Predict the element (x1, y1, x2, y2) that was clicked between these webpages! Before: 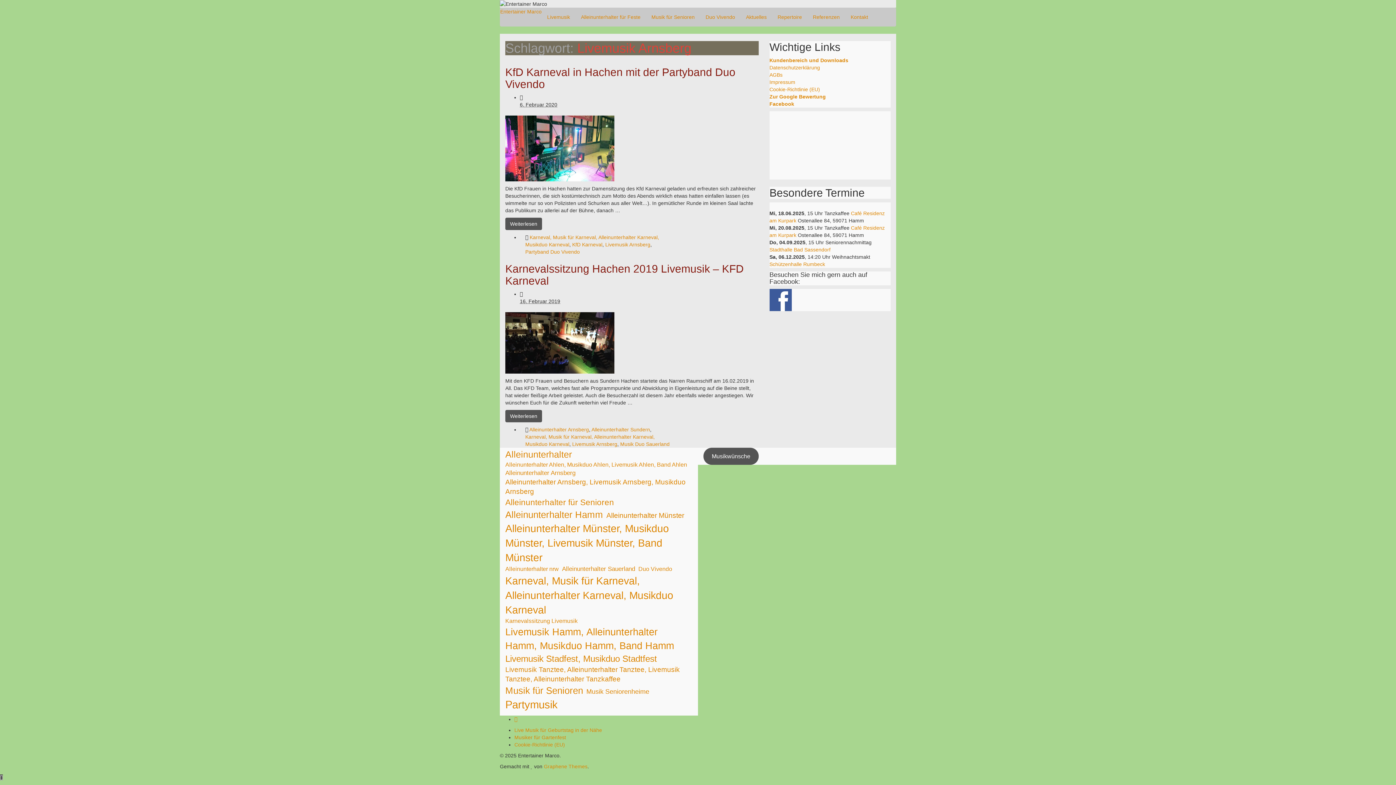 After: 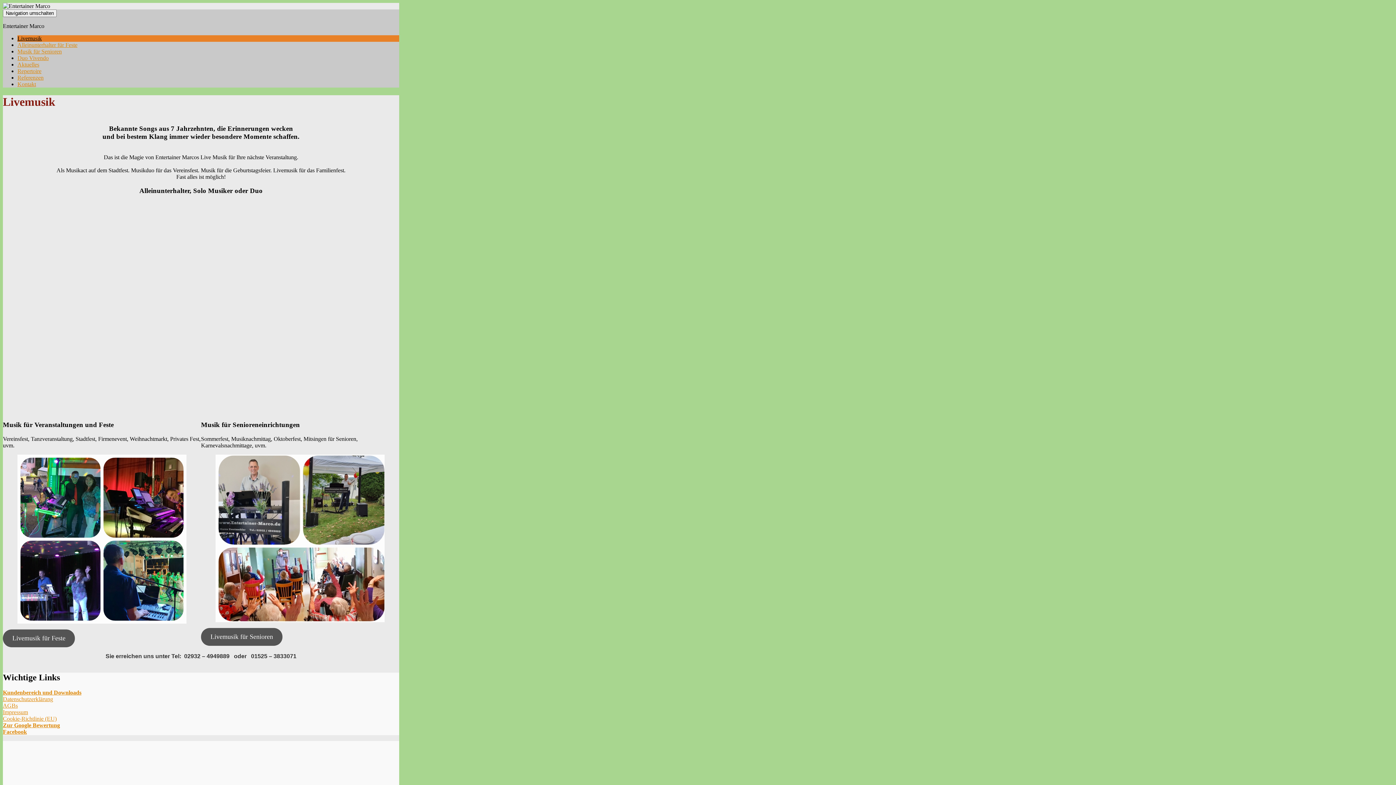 Action: bbox: (541, 8, 575, 26) label: Livemusik